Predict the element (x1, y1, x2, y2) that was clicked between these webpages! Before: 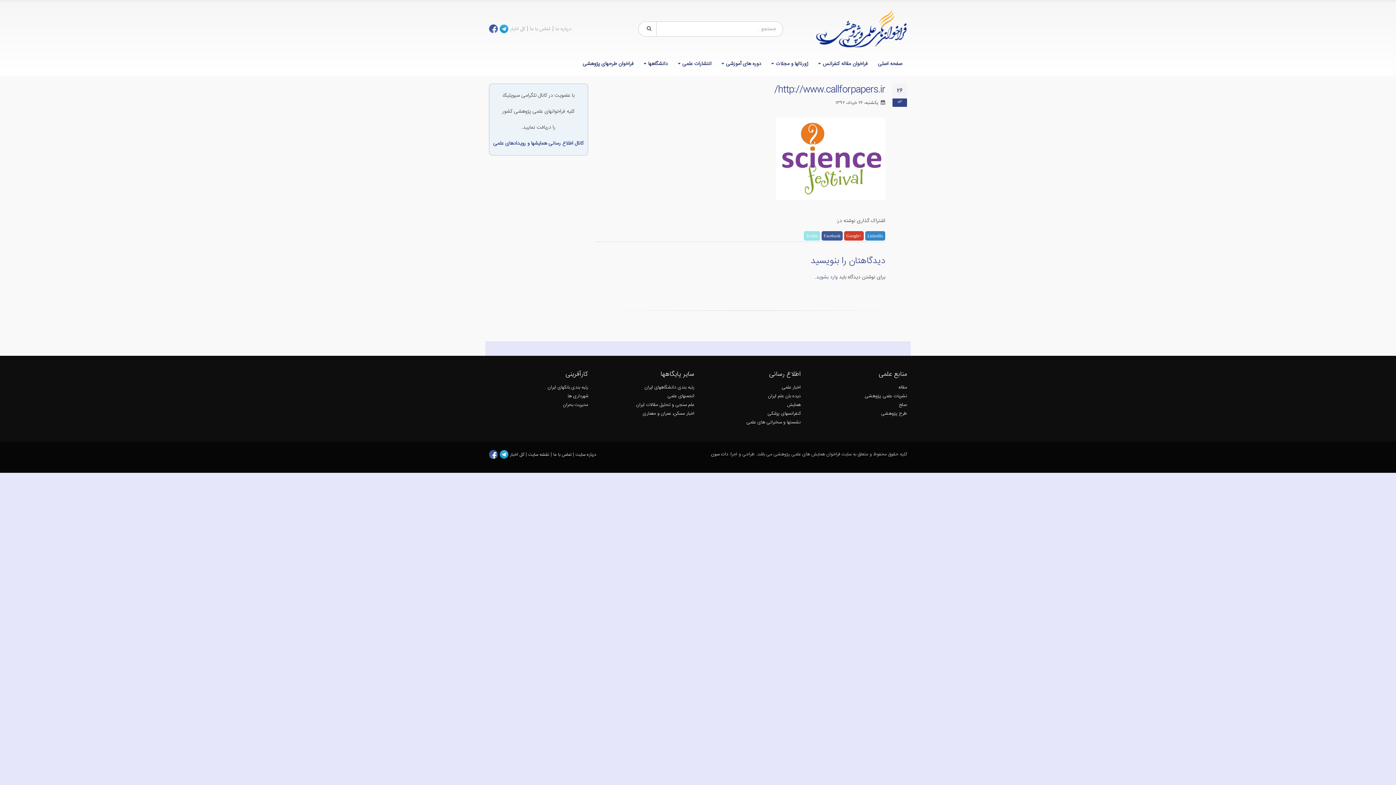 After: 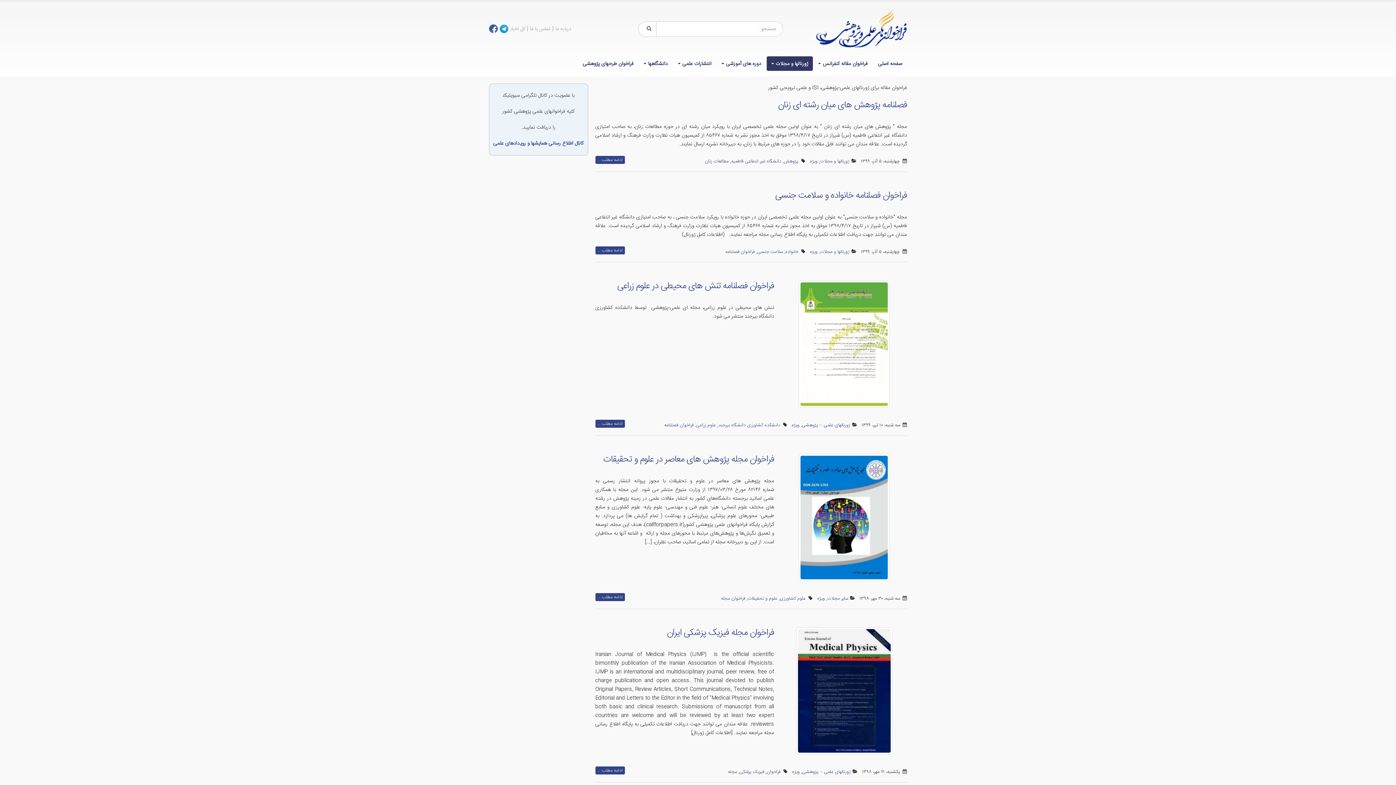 Action: bbox: (766, 56, 813, 70) label: ژورنالها و مجلات